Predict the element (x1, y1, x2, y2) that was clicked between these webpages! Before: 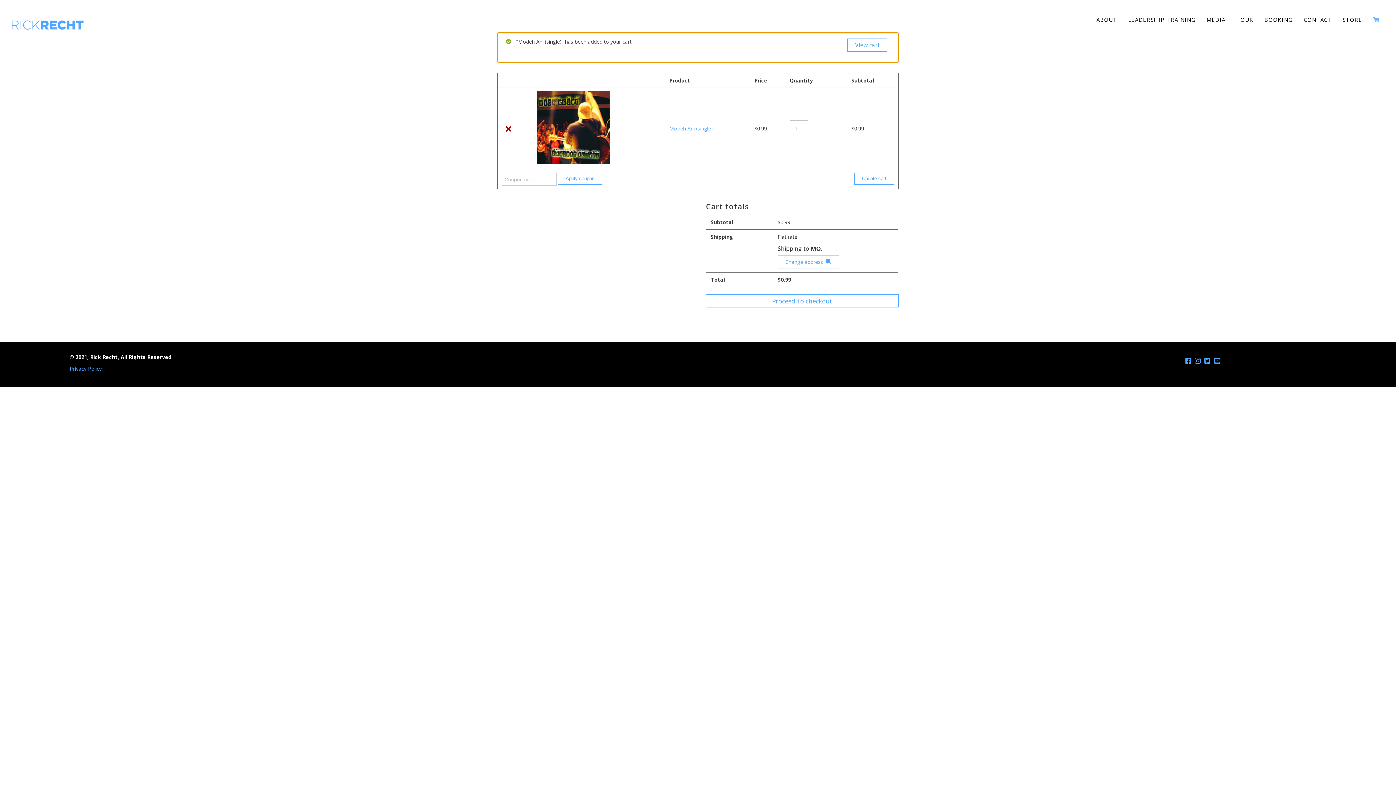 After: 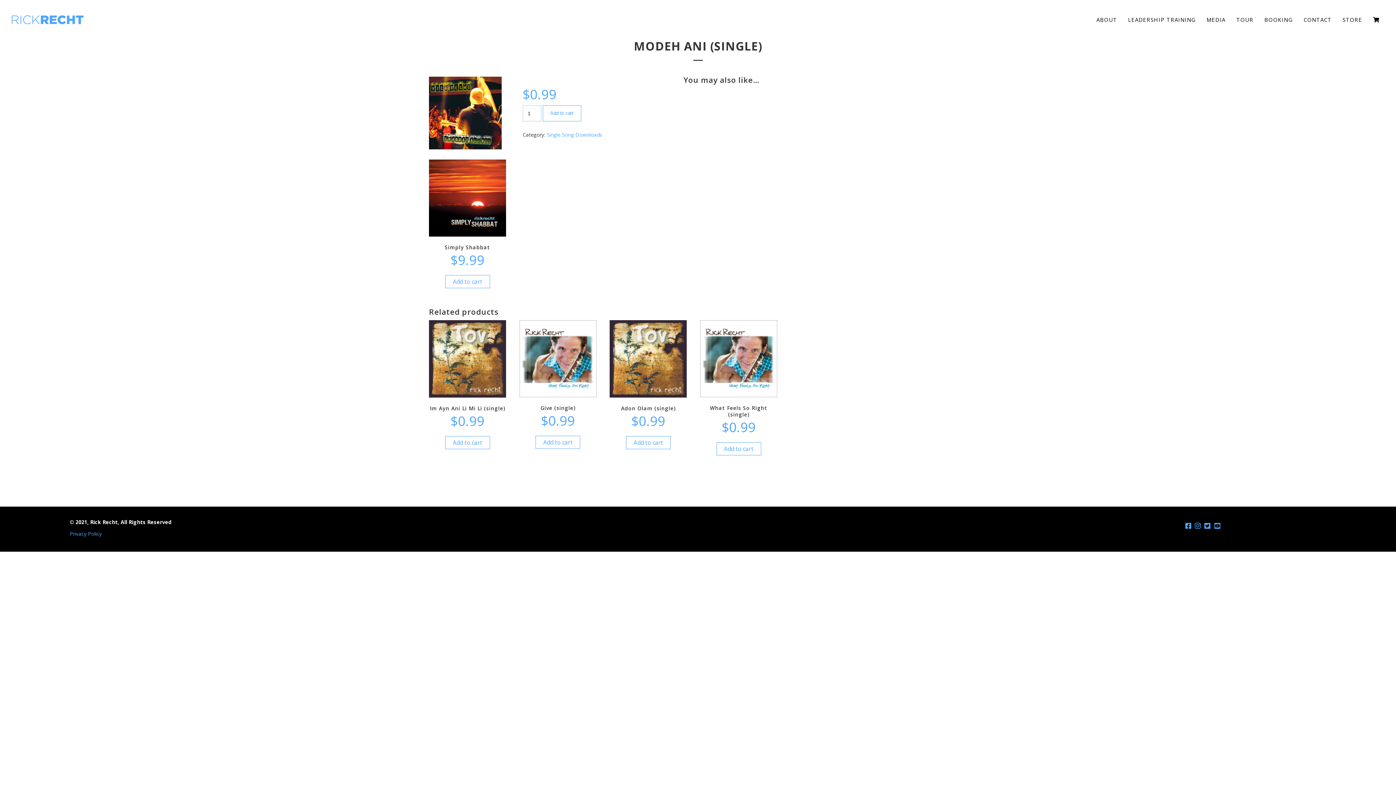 Action: bbox: (669, 125, 713, 132) label: Modeh Ani (single)